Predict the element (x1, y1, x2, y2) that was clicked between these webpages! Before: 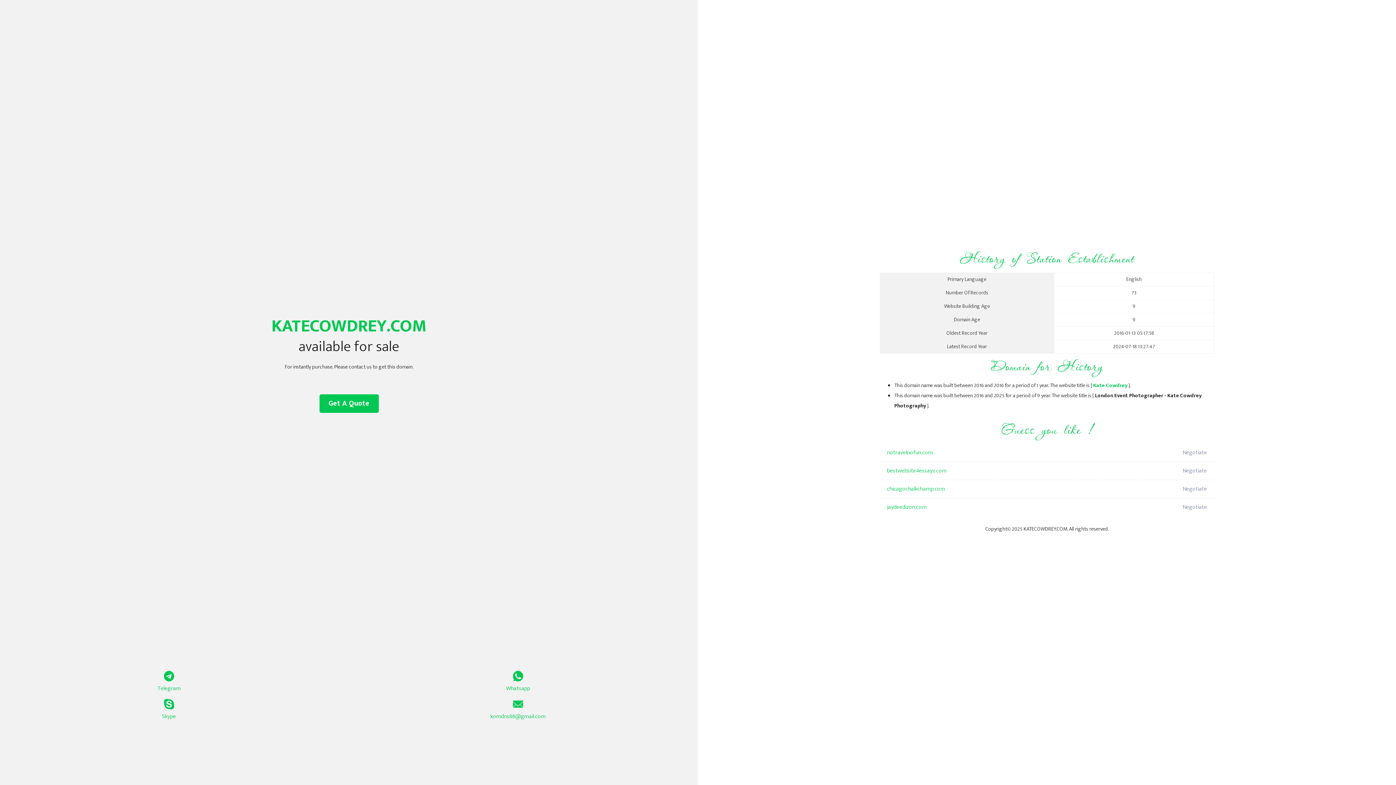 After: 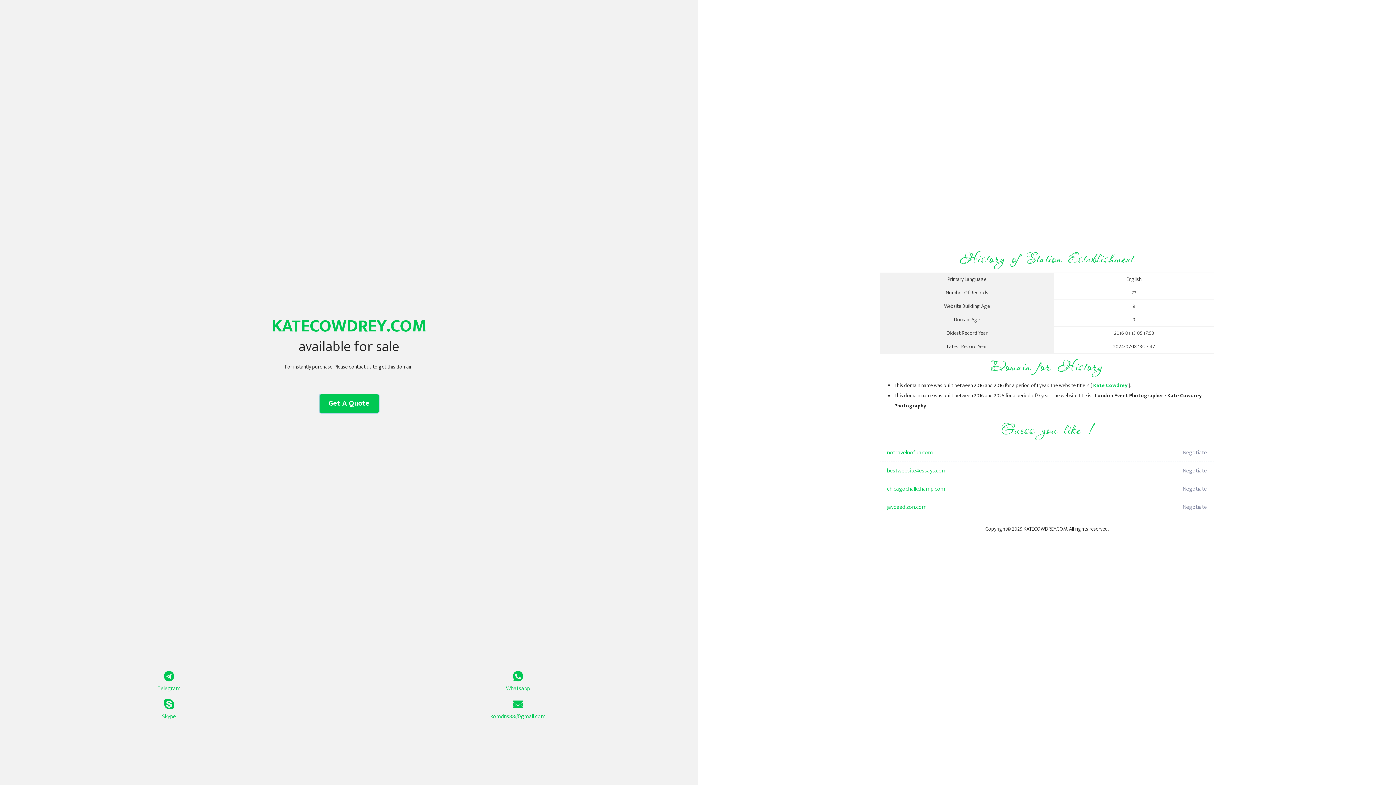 Action: label: Get A Quote bbox: (319, 394, 378, 413)